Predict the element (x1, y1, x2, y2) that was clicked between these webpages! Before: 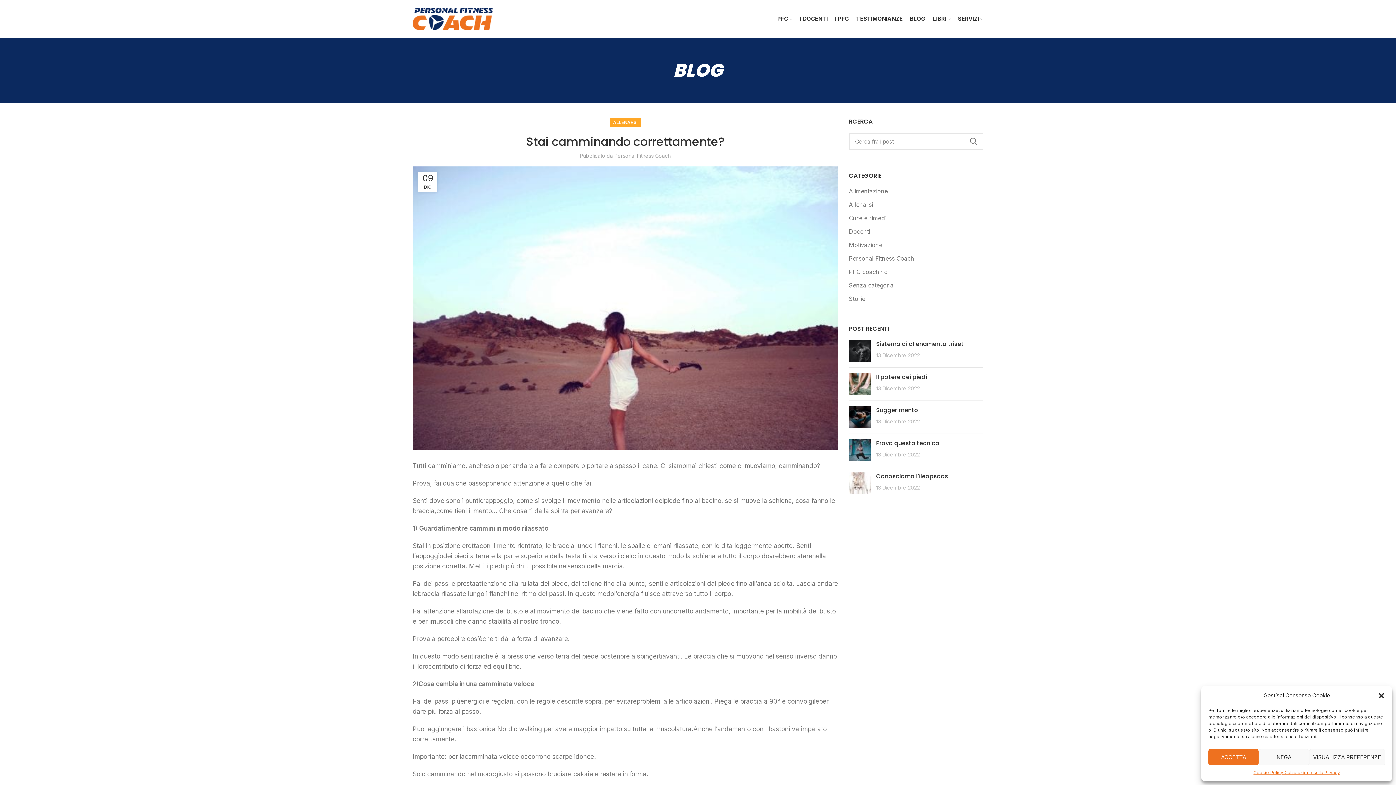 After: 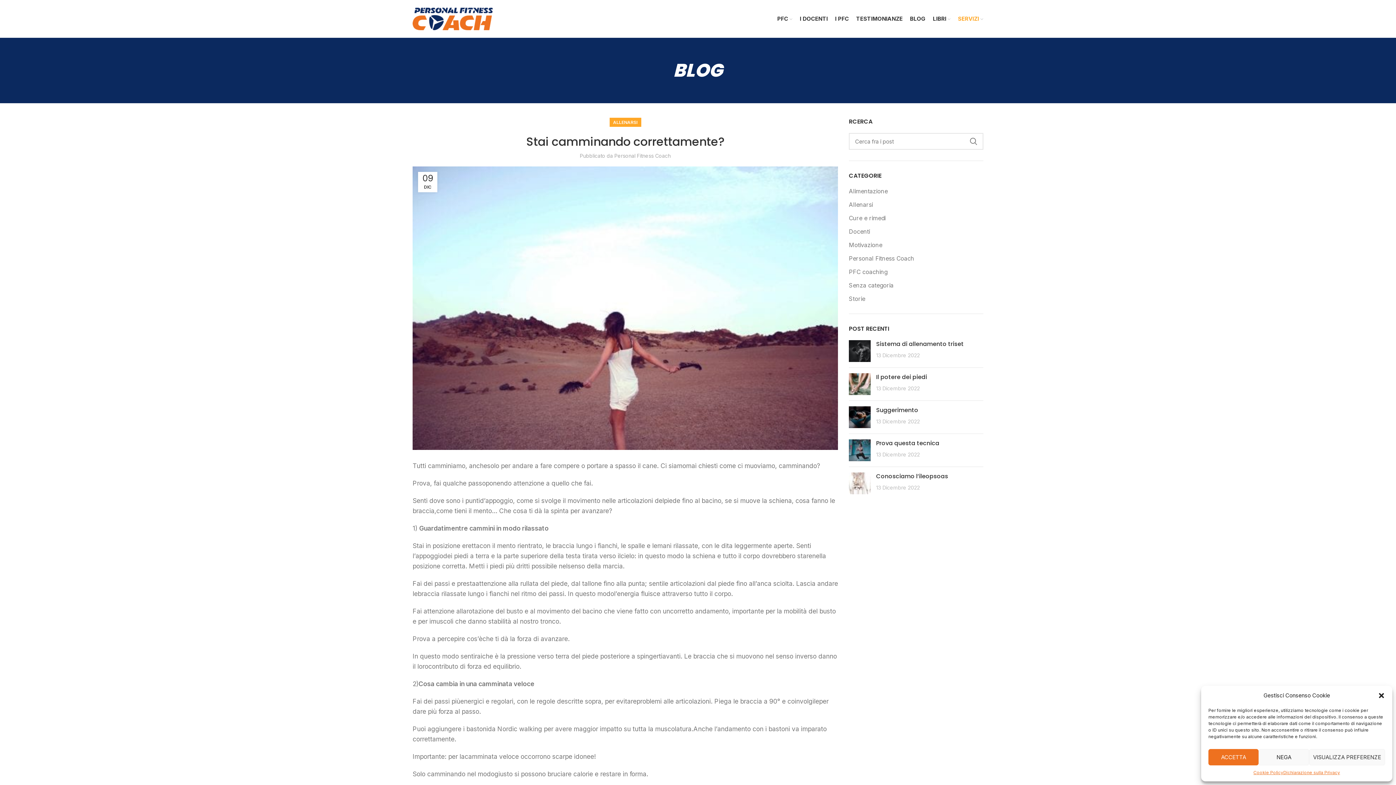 Action: bbox: (954, 11, 987, 26) label: SERVIZI